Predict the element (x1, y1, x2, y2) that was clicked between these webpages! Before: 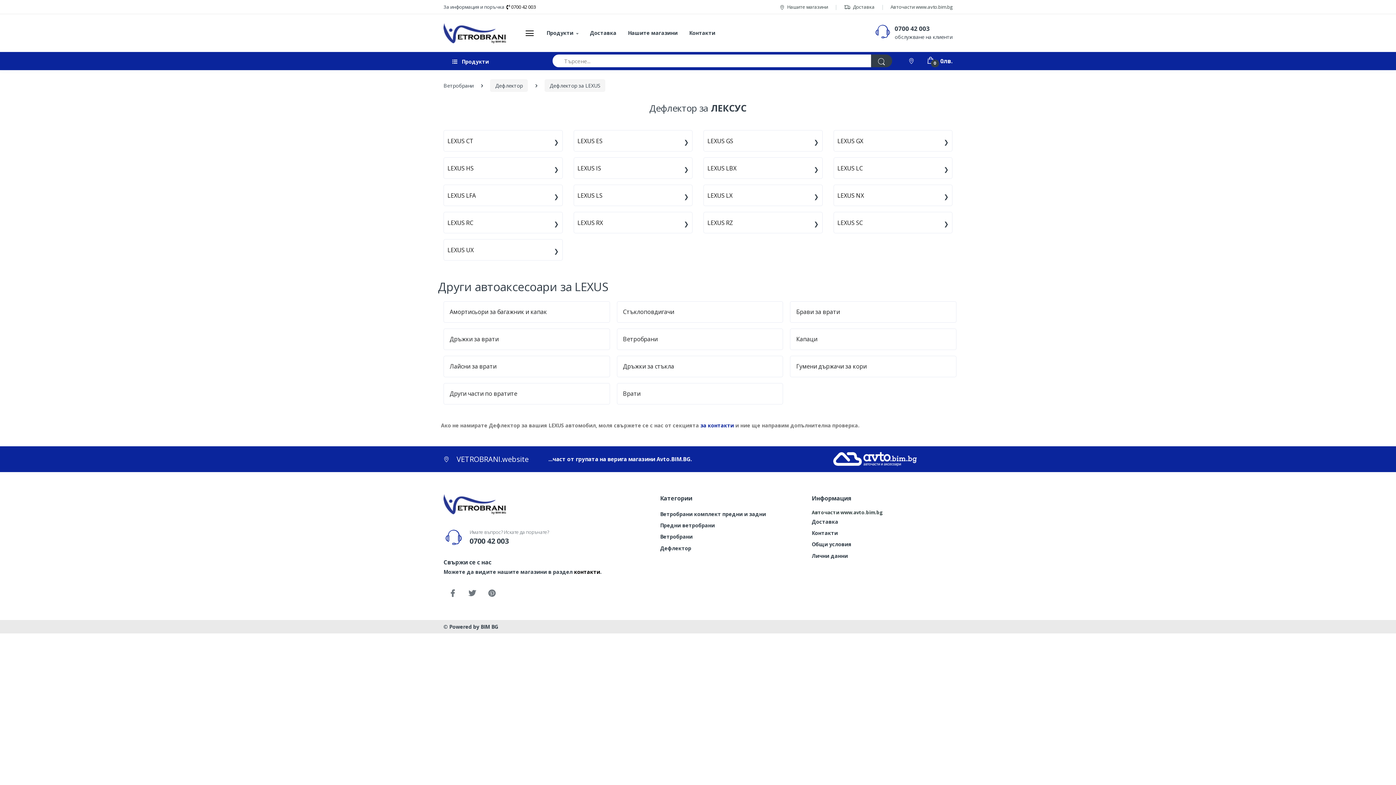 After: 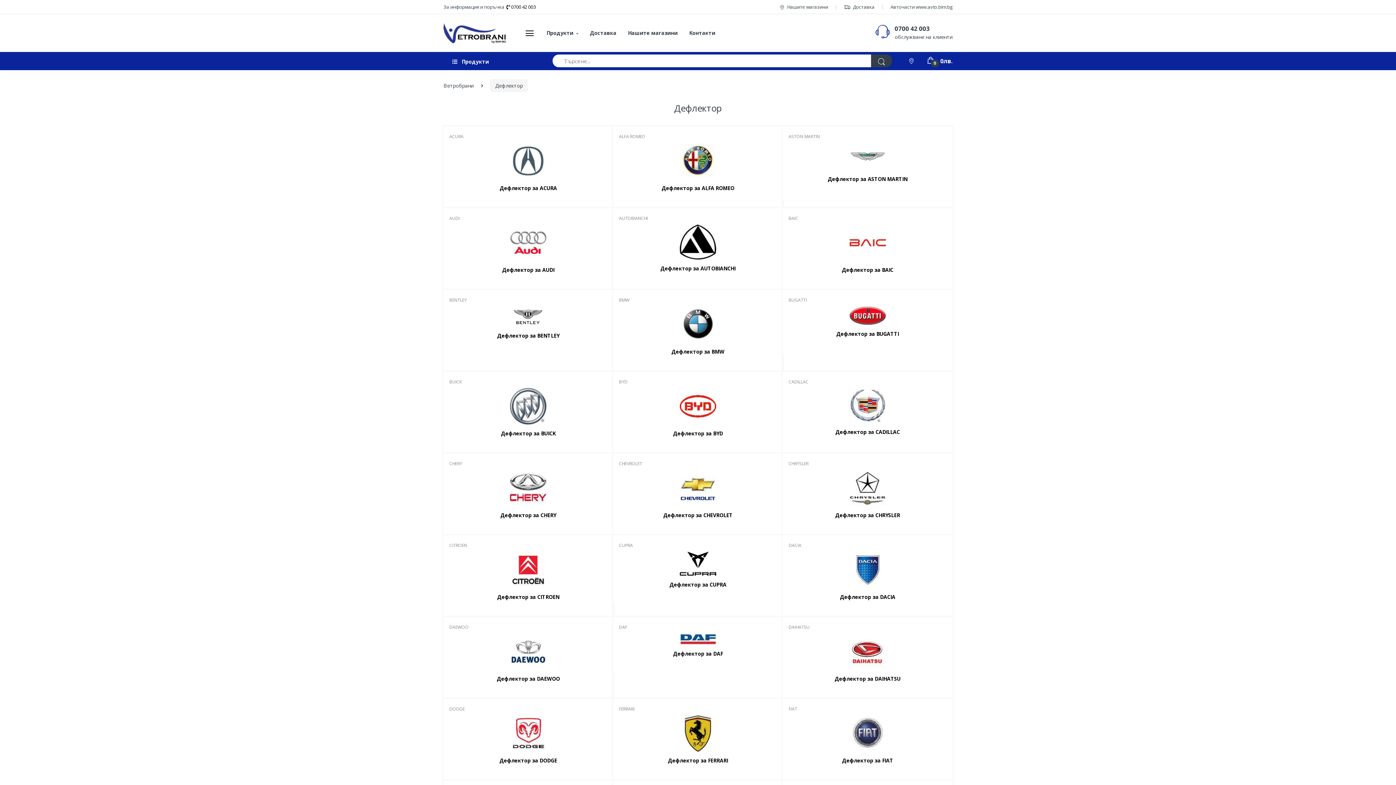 Action: bbox: (490, 79, 528, 92) label: Дефлектор